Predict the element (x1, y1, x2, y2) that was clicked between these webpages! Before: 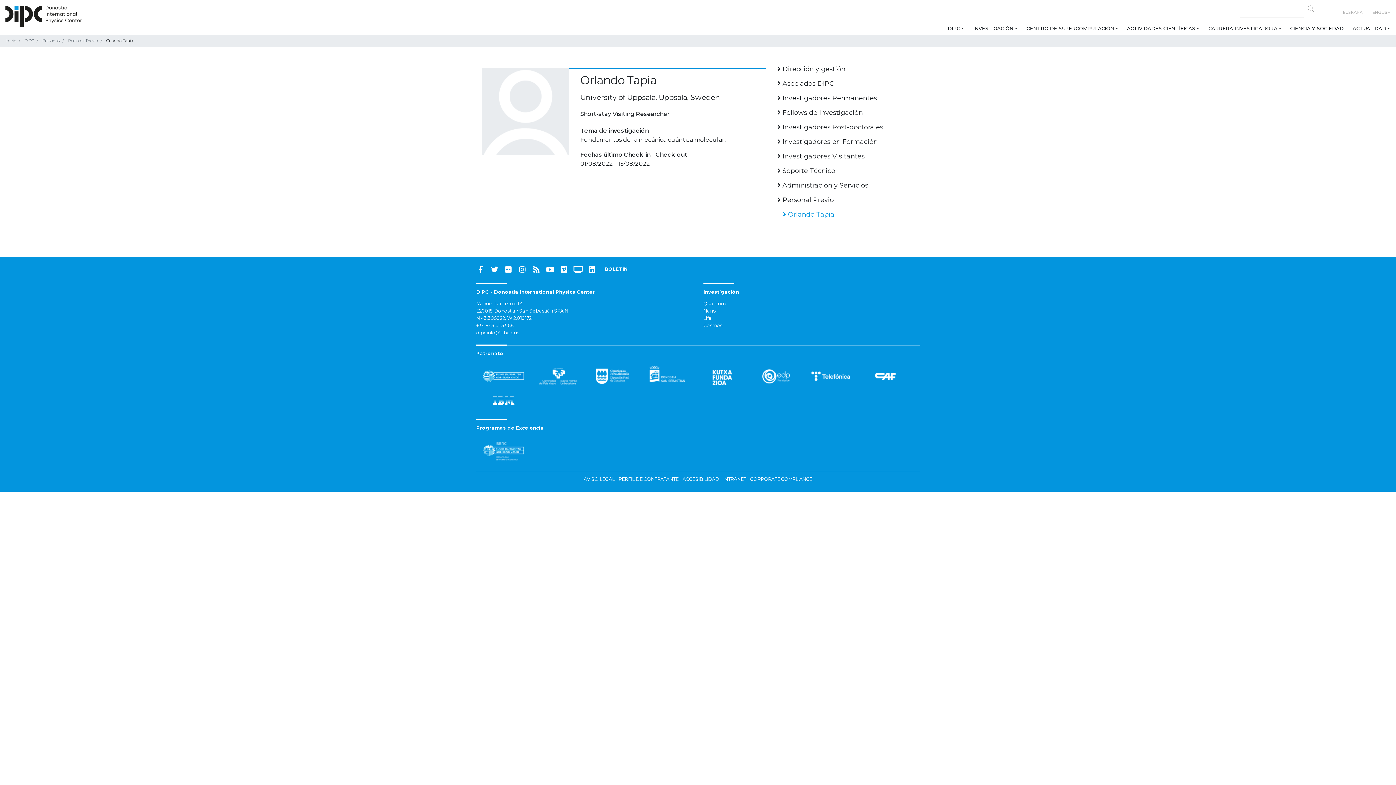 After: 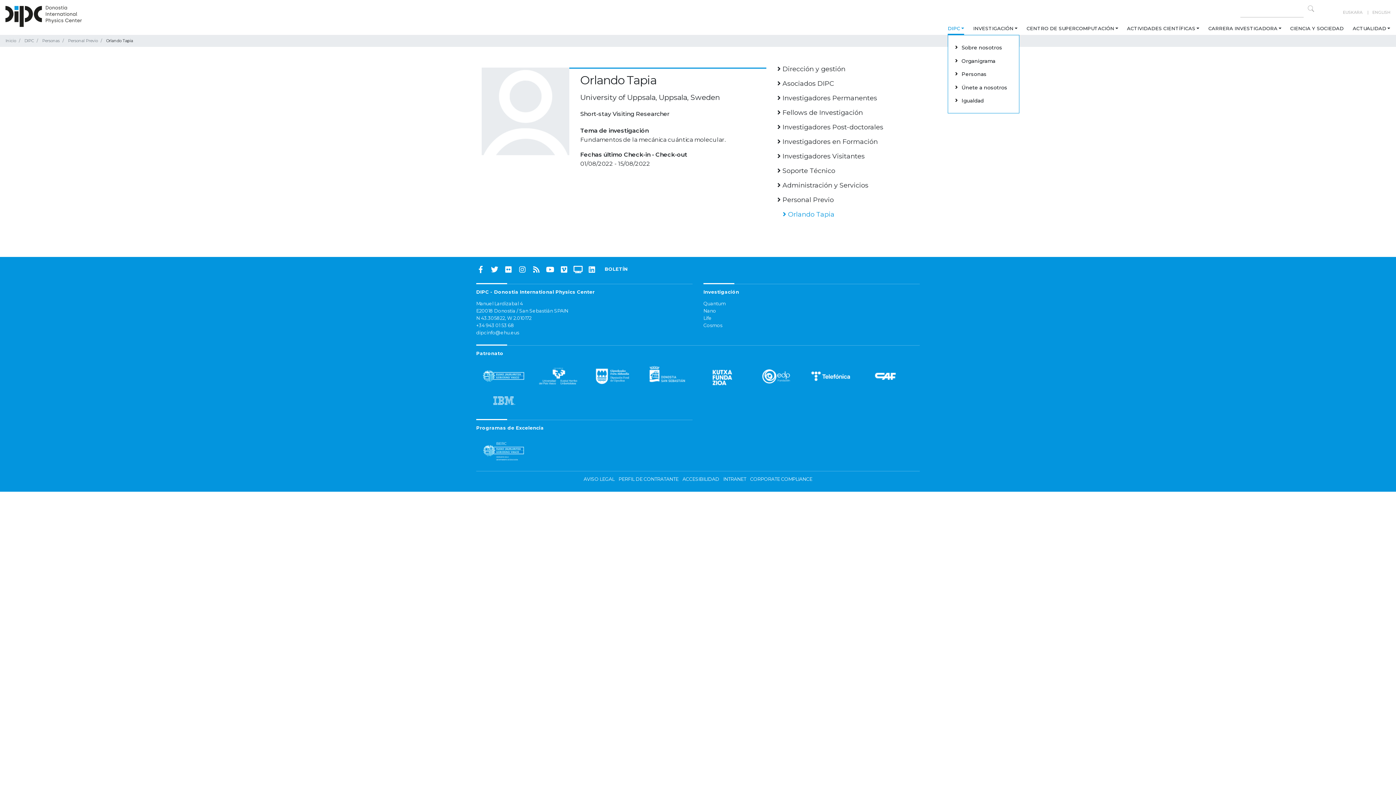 Action: bbox: (948, 21, 964, 35) label: DIPC